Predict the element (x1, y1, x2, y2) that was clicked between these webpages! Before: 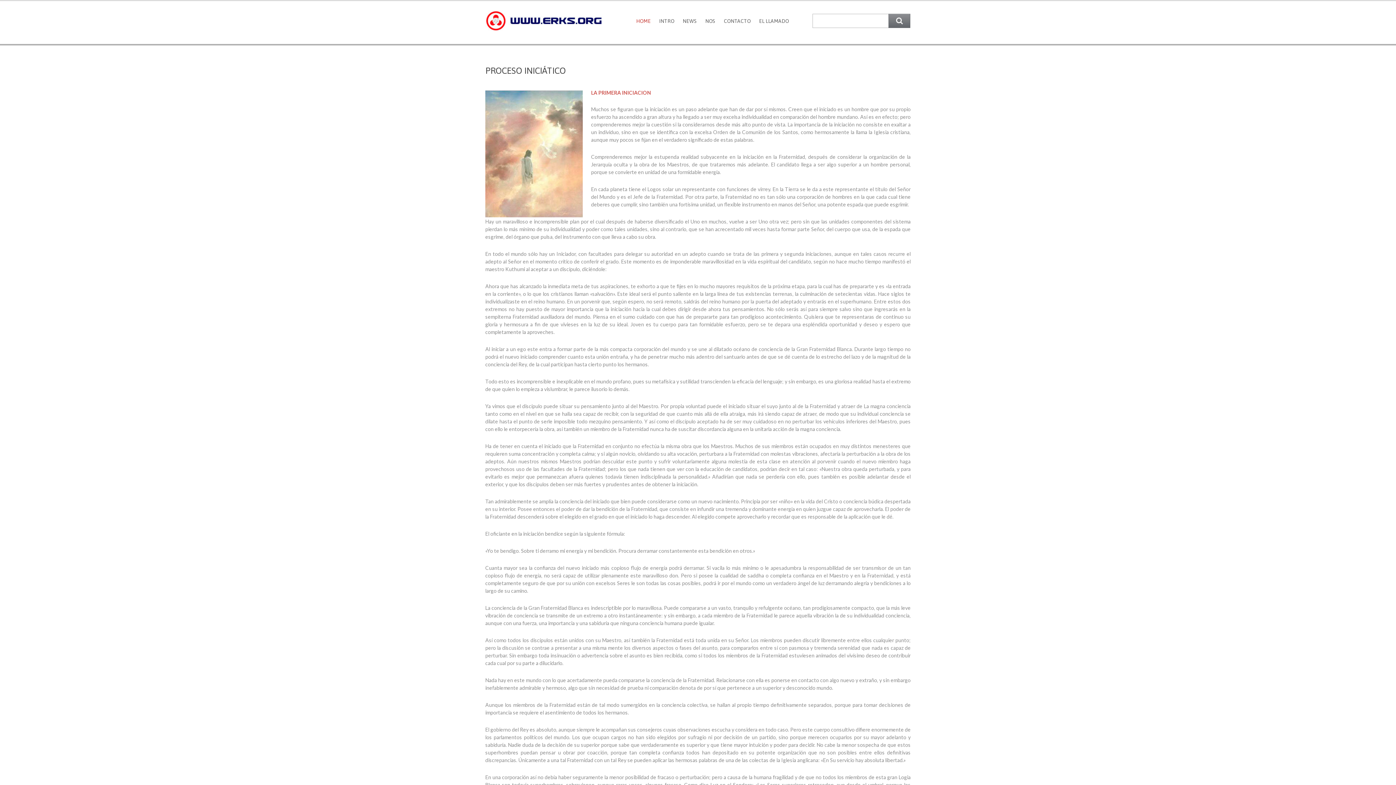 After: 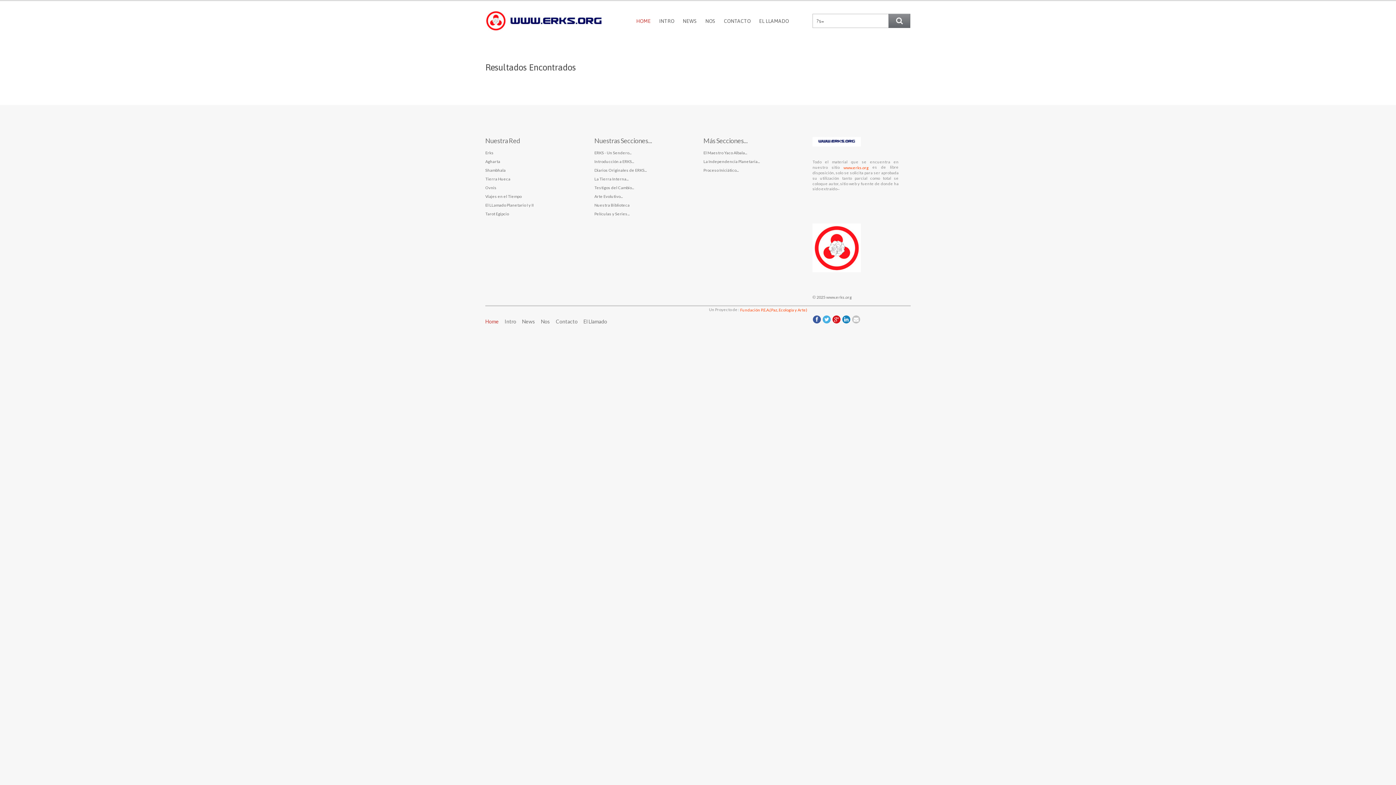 Action: bbox: (888, 13, 910, 28)